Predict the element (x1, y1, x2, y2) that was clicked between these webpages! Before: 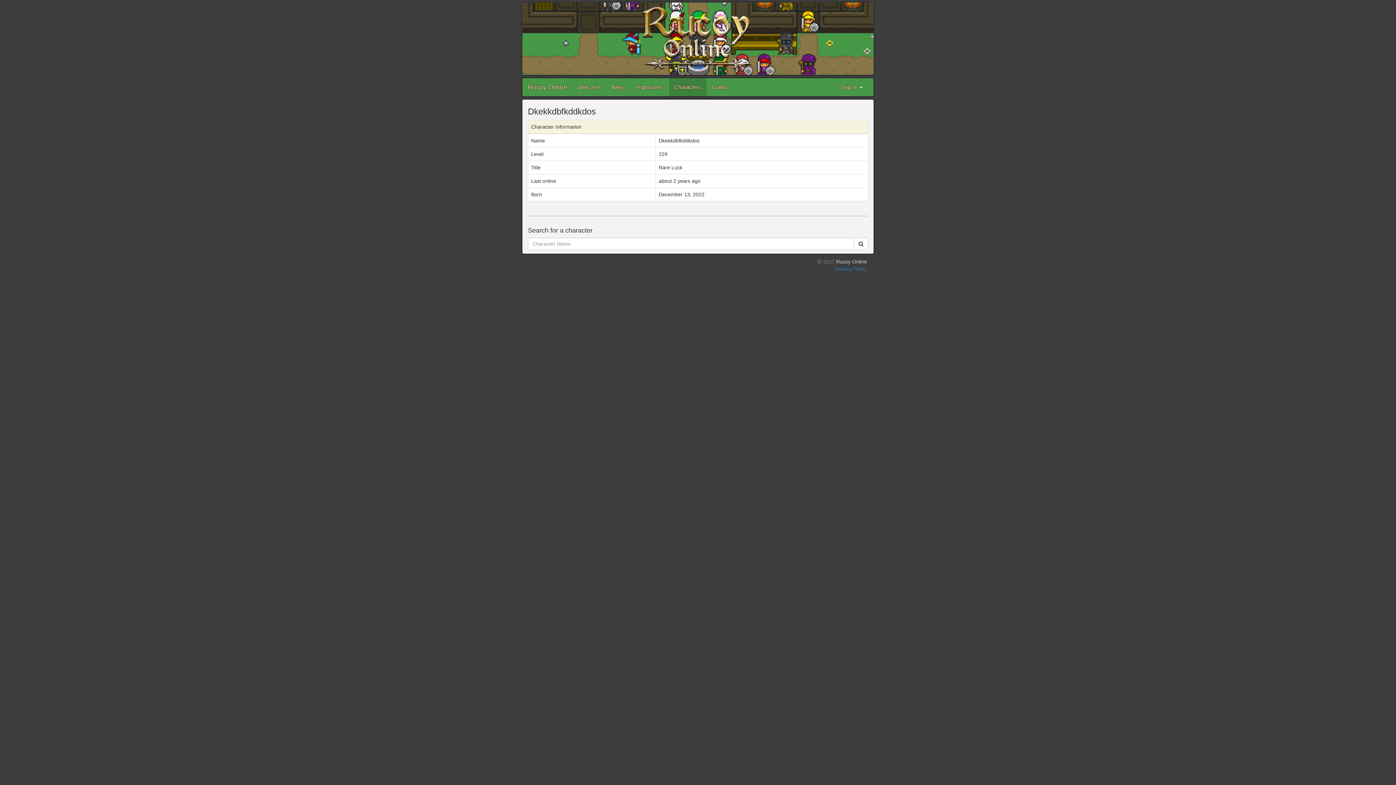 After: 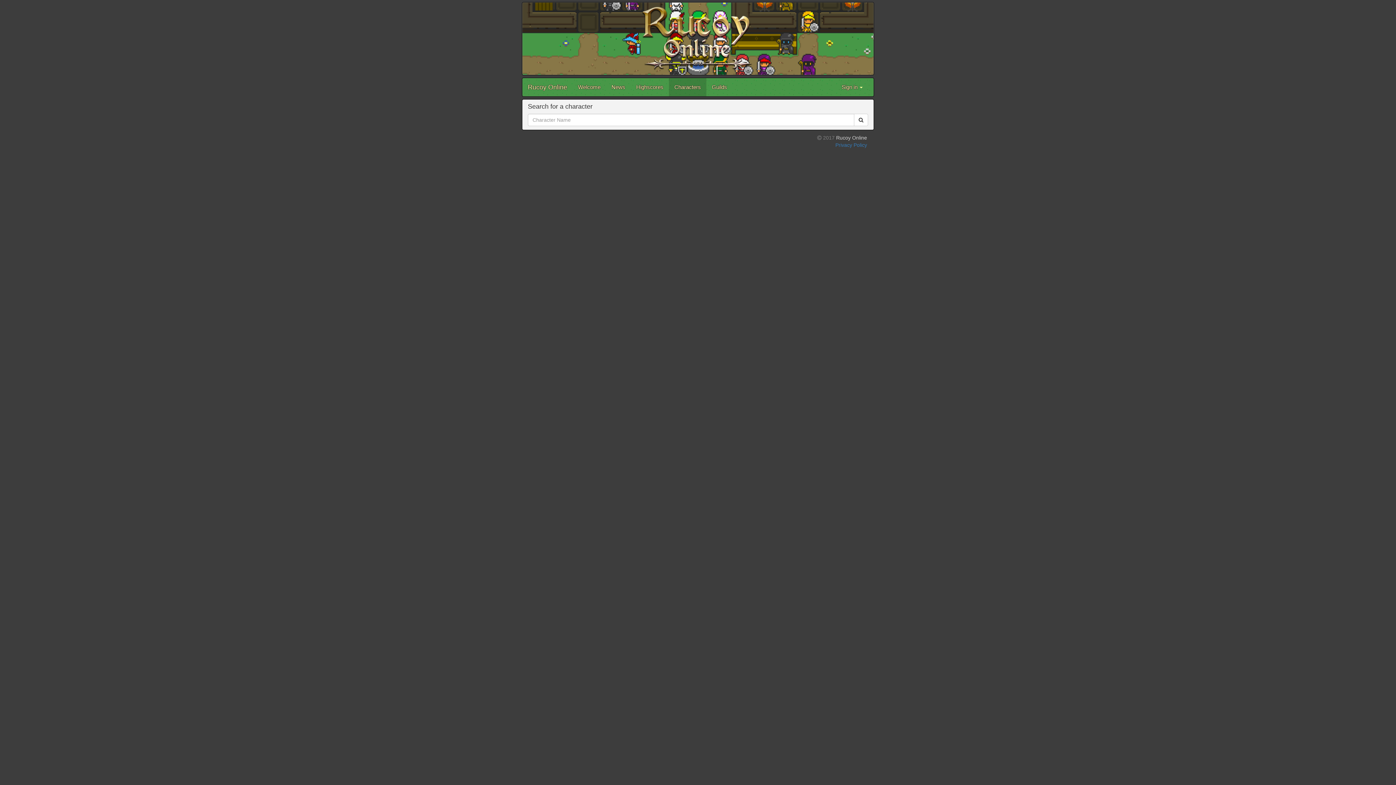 Action: bbox: (669, 78, 706, 96) label: Characters